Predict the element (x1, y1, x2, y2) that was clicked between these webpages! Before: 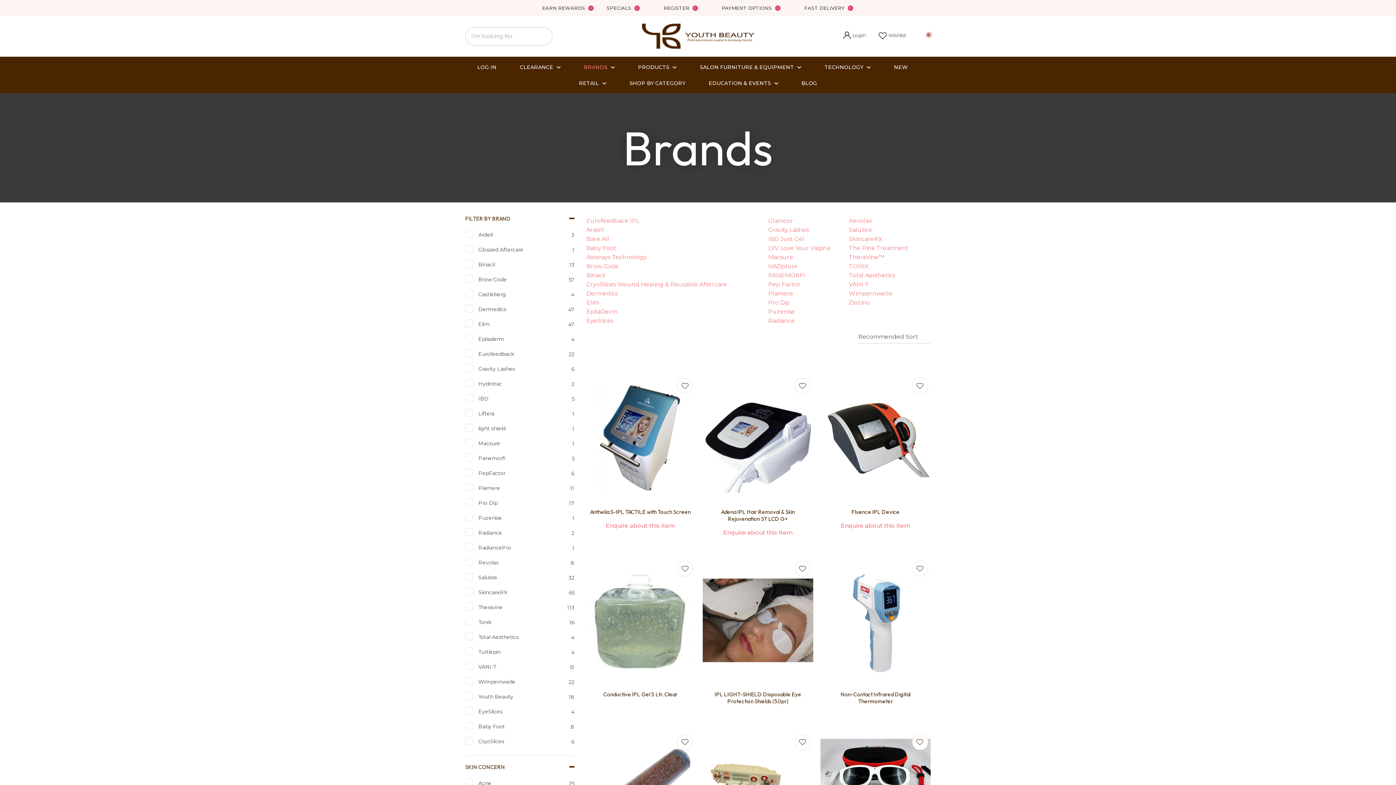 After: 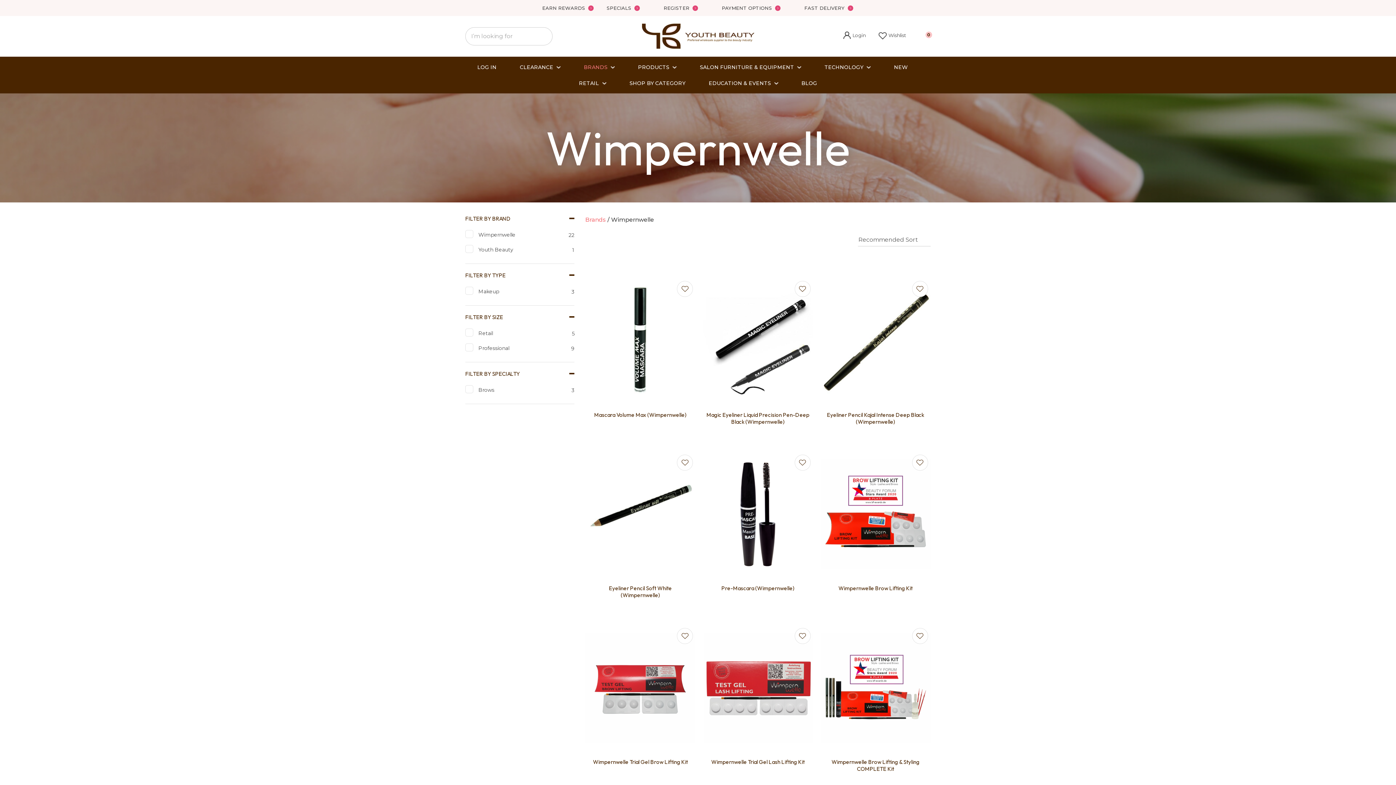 Action: bbox: (849, 290, 892, 297) label: Wimpernwelle